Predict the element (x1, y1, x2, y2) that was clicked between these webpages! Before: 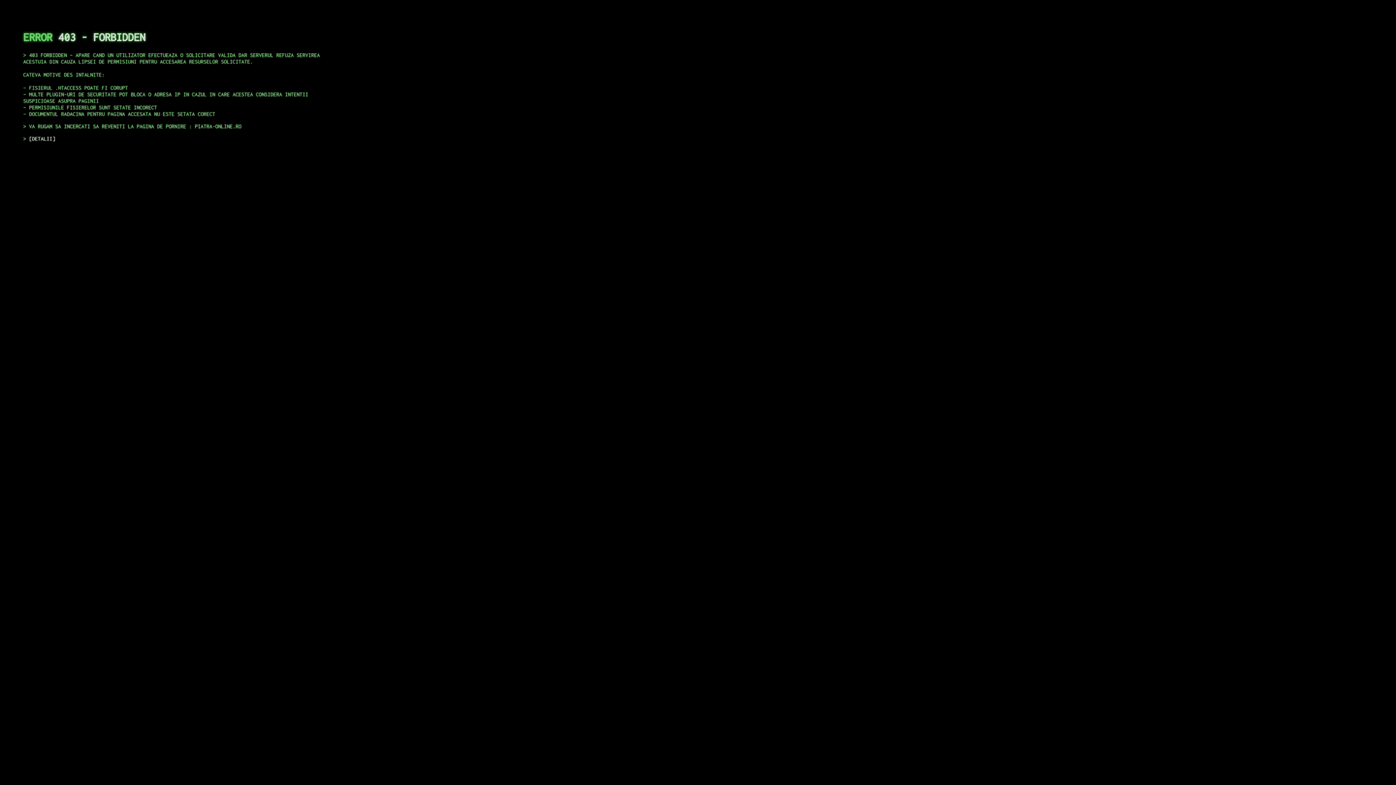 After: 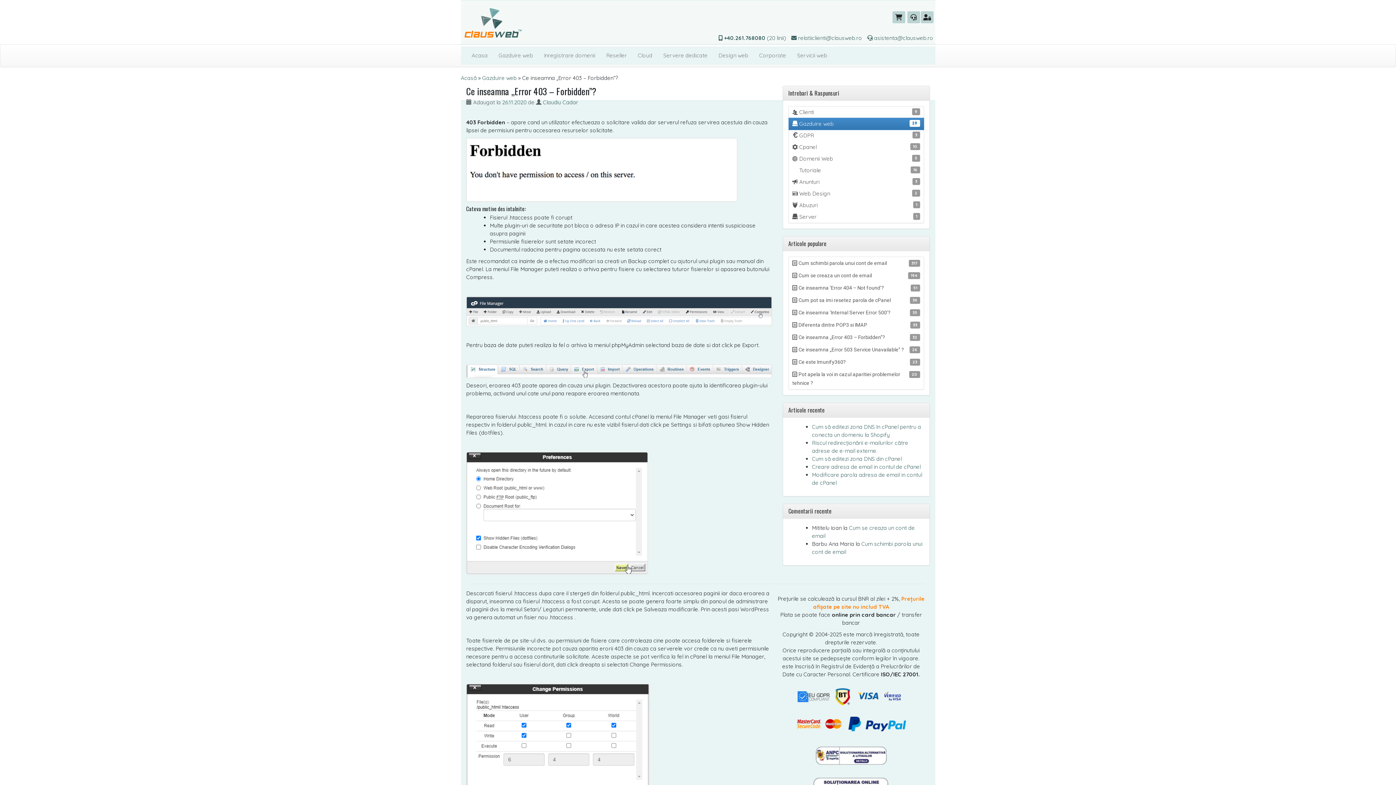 Action: label: DETALII bbox: (29, 135, 55, 141)